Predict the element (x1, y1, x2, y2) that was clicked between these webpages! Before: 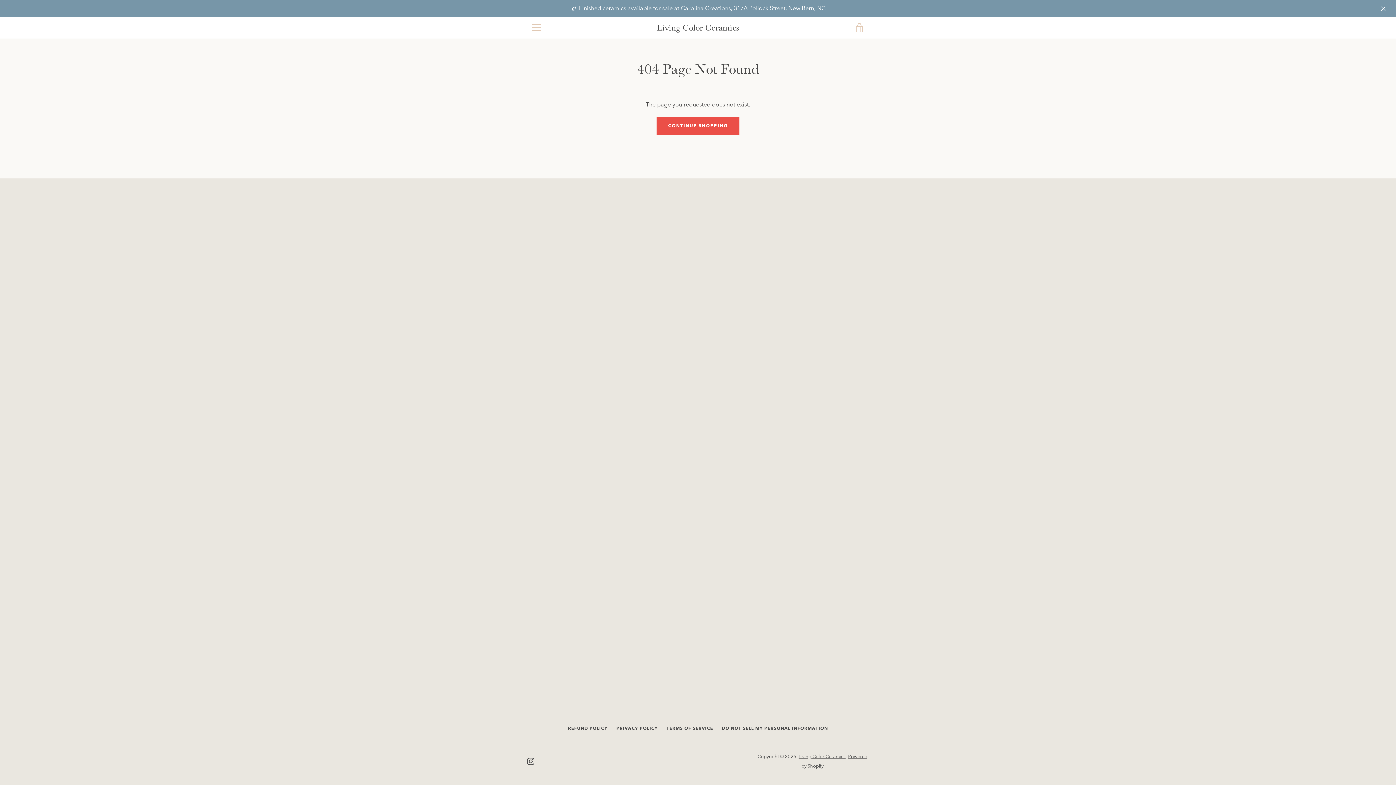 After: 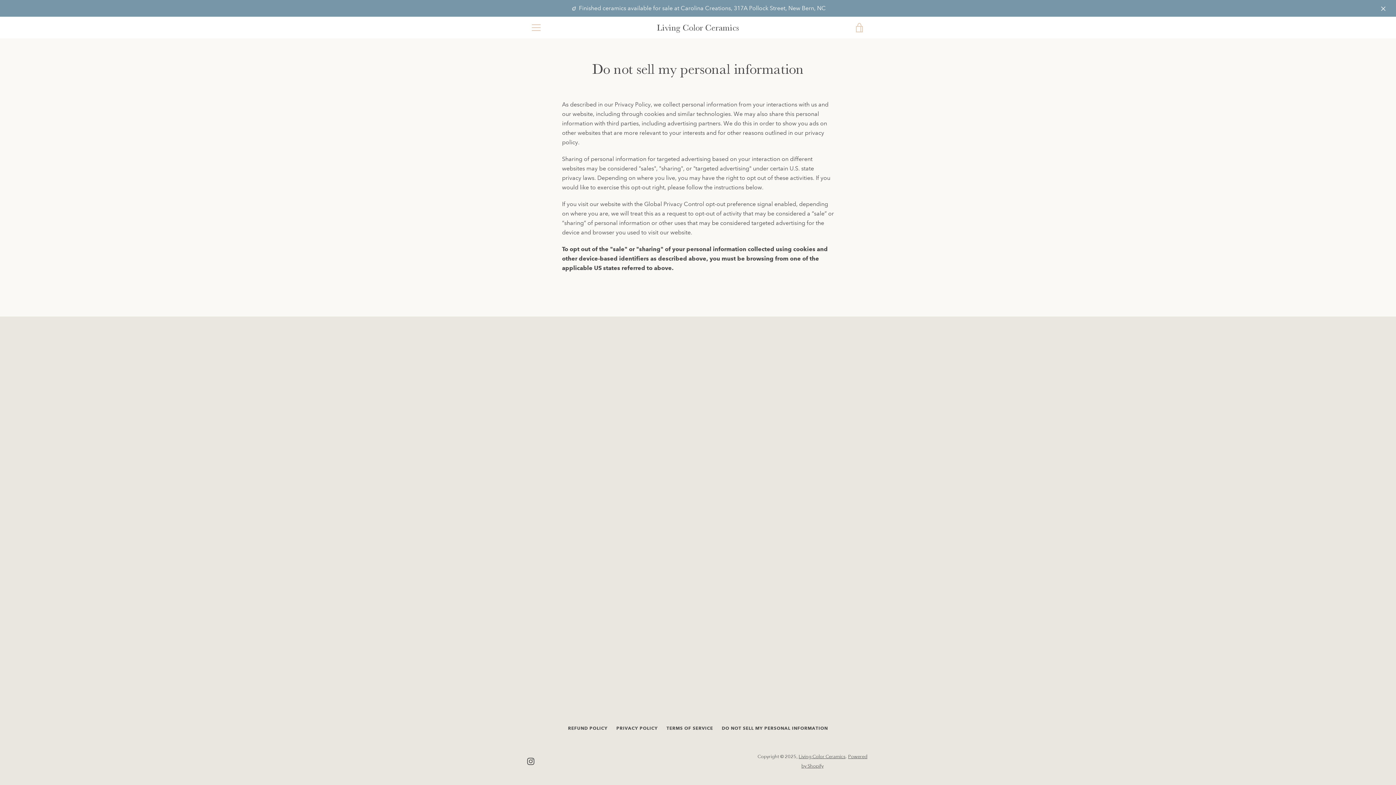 Action: label: DO NOT SELL MY PERSONAL INFORMATION bbox: (722, 725, 828, 731)